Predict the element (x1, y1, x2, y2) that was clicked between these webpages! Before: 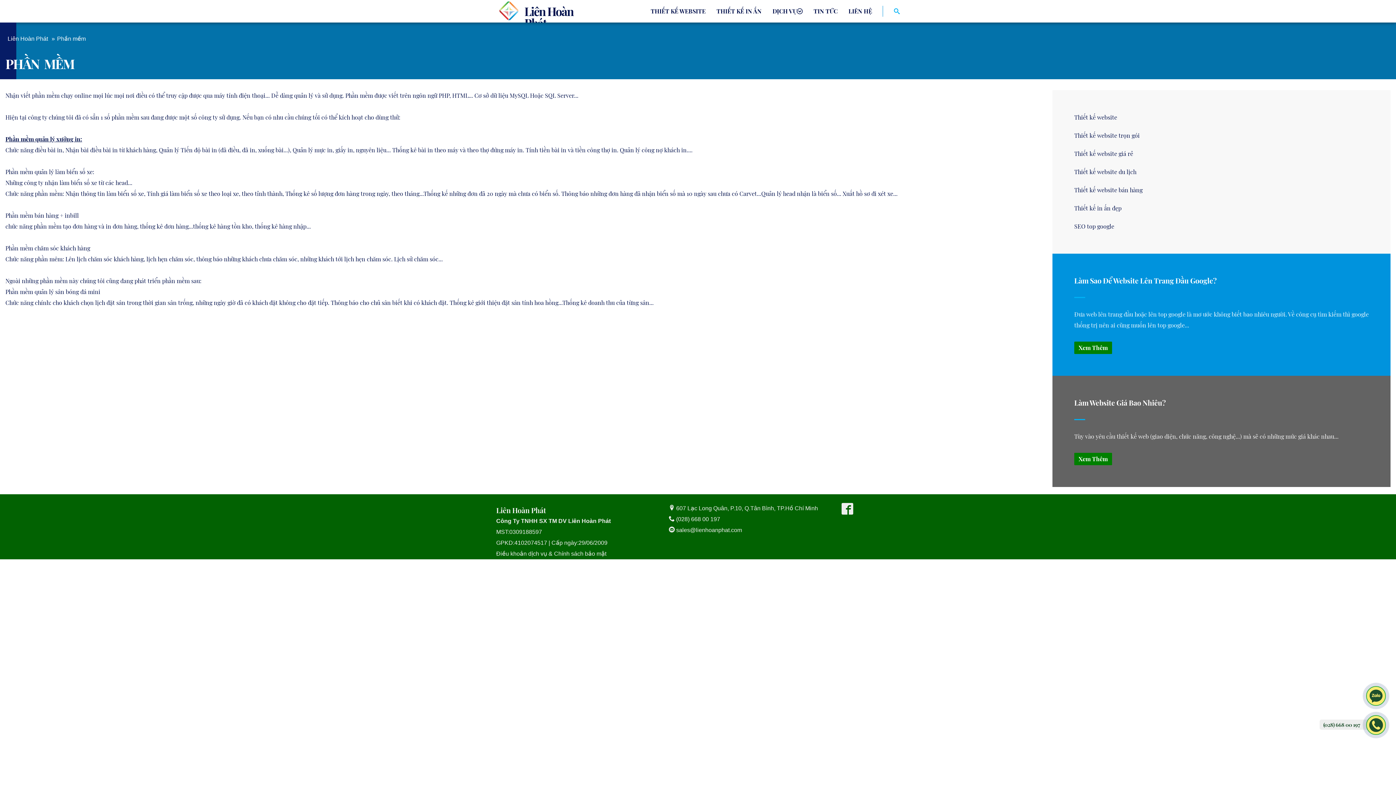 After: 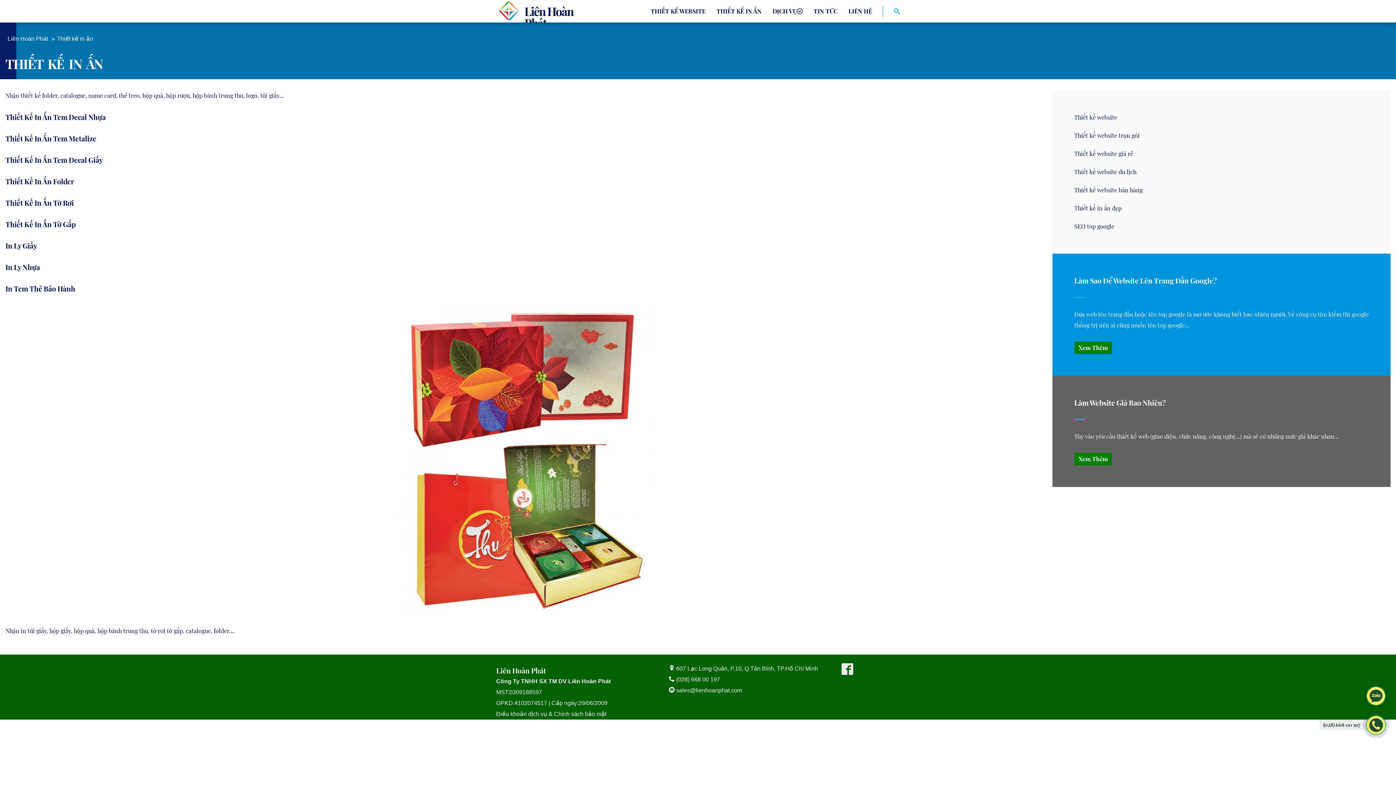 Action: bbox: (716, 0, 761, 22) label: THIẾT KẾ IN ẤN